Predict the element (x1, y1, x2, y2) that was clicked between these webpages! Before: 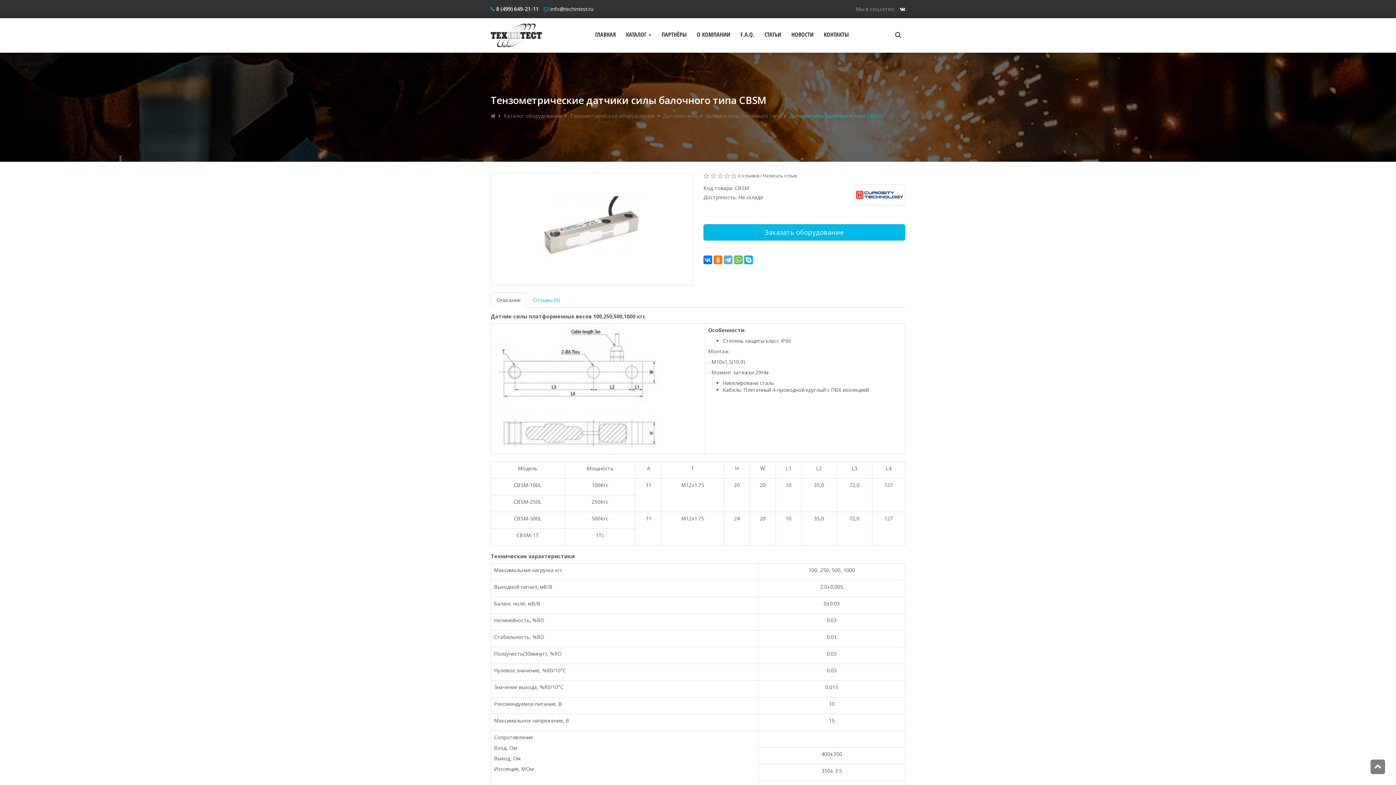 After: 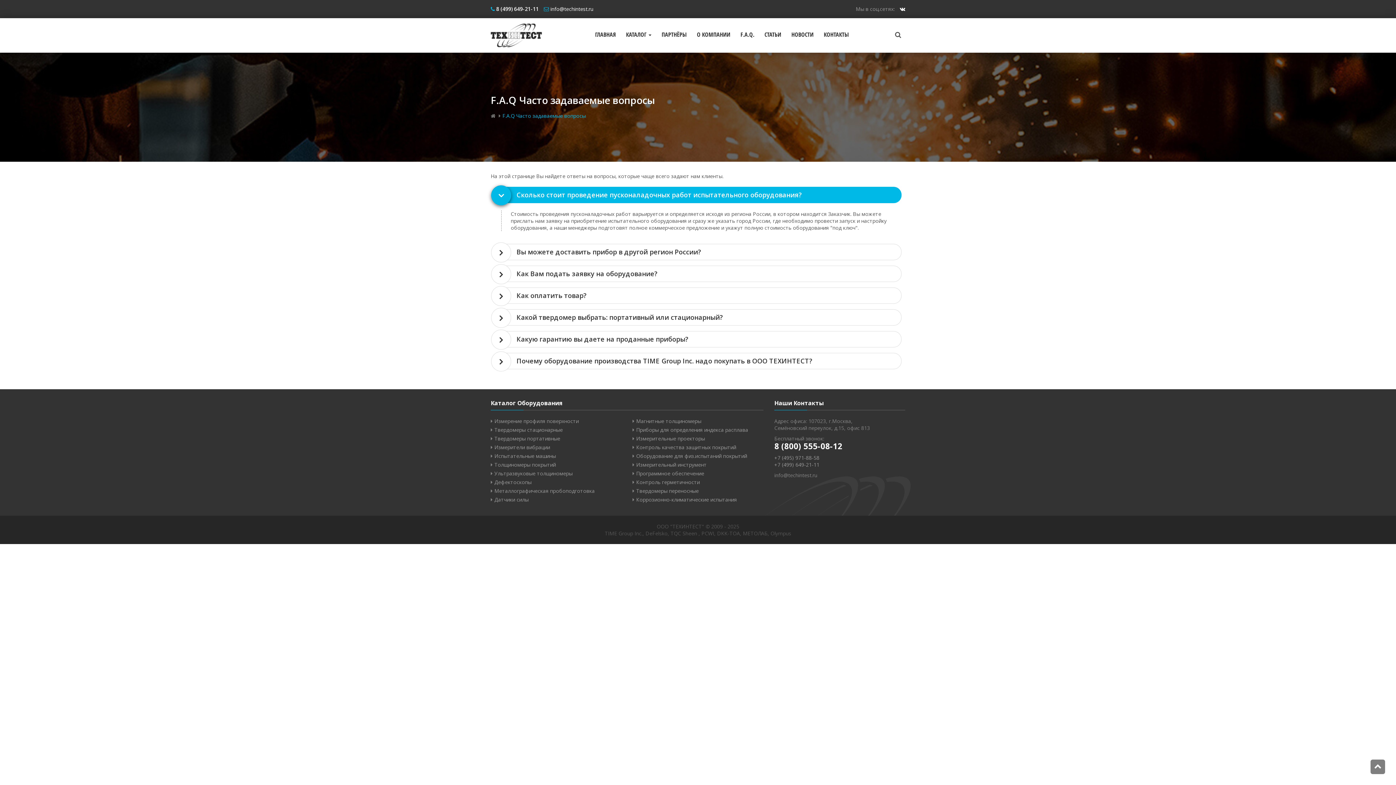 Action: bbox: (735, 18, 759, 52) label: F.A.Q.